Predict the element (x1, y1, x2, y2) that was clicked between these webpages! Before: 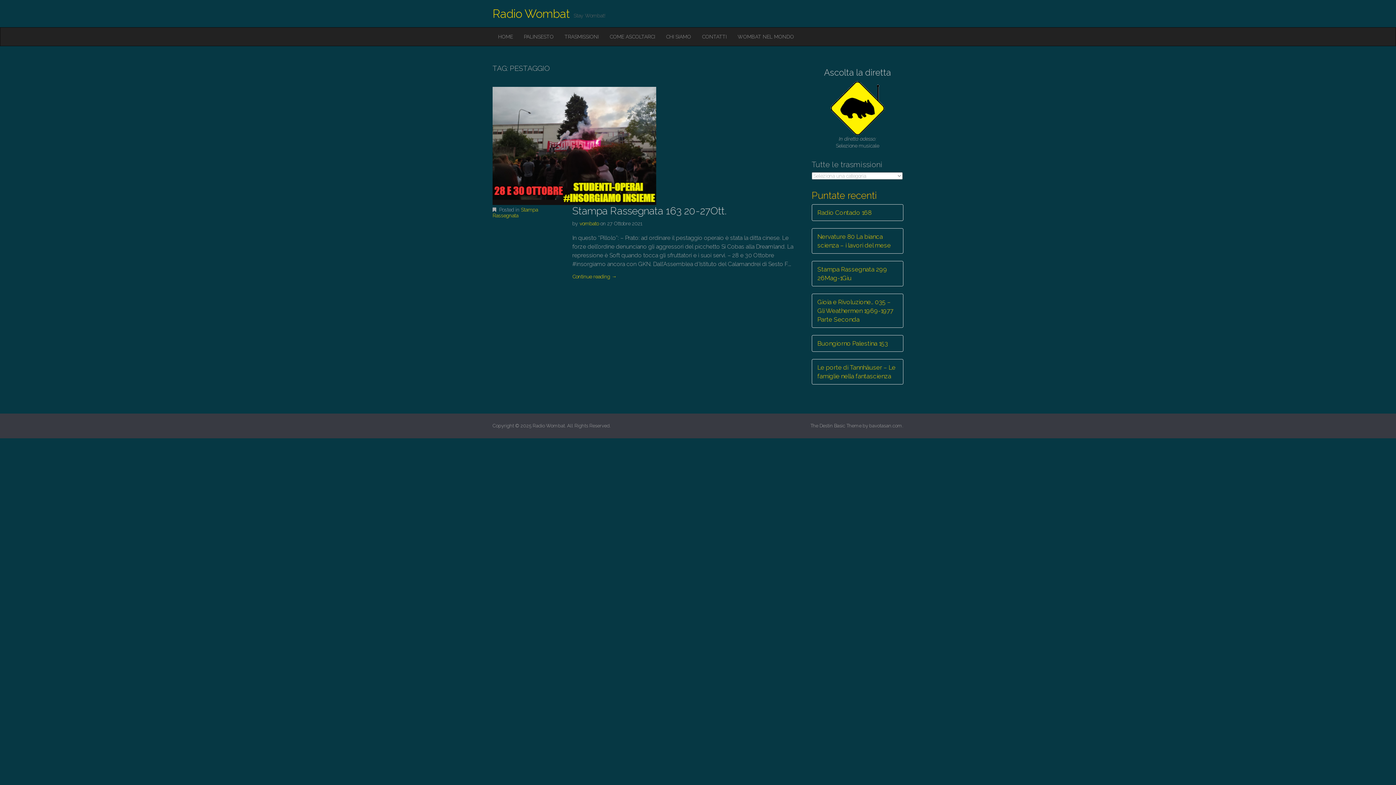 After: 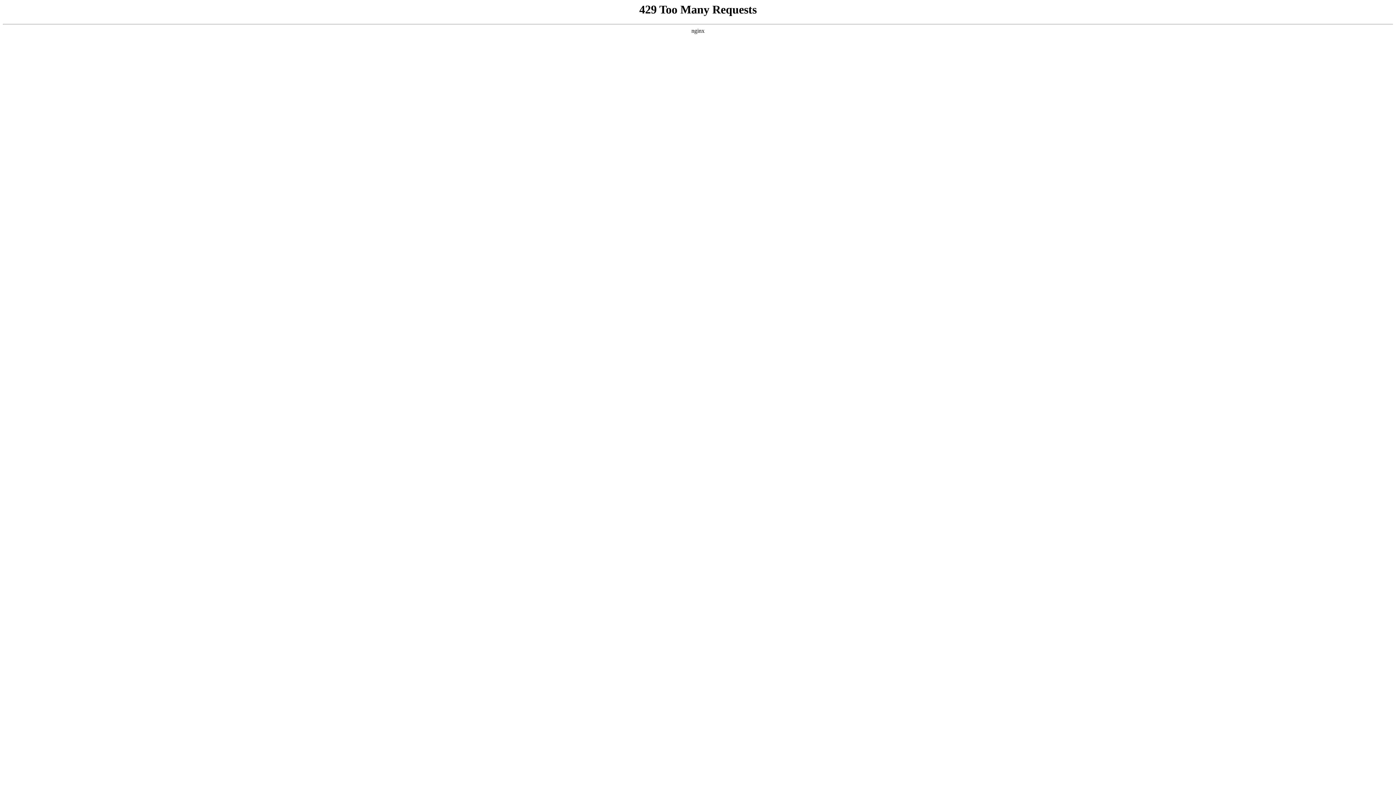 Action: label: bavotasan.com bbox: (869, 423, 902, 428)